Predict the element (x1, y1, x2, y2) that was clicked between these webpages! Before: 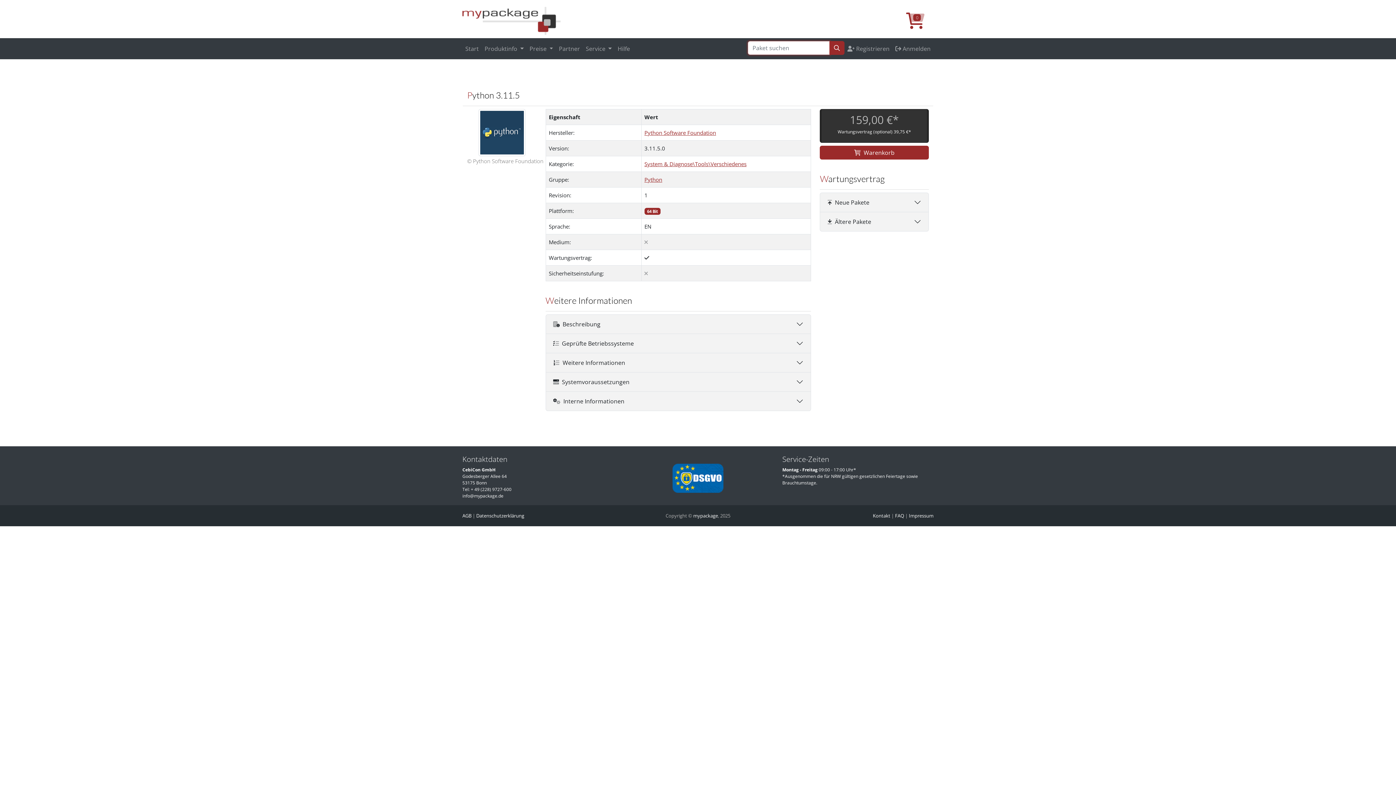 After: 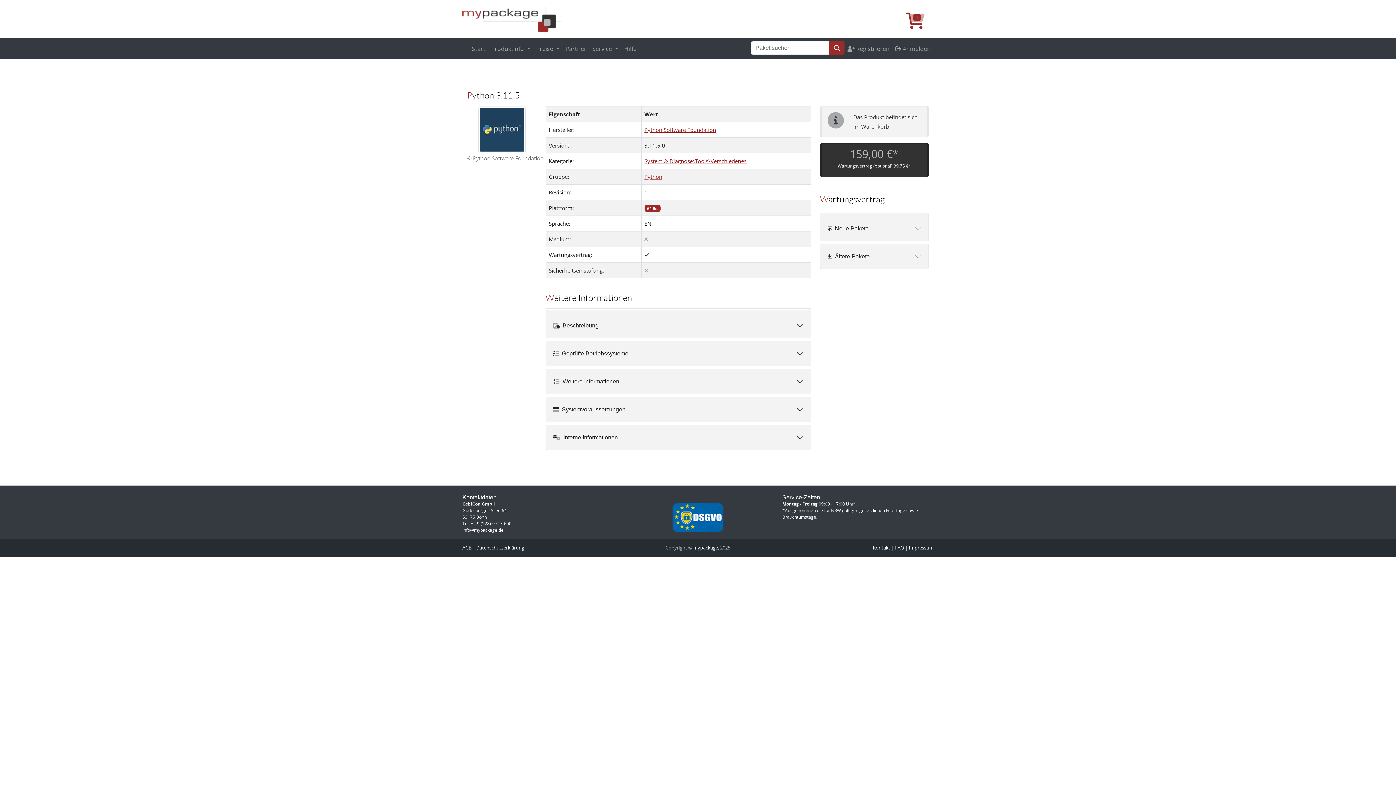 Action: bbox: (820, 145, 929, 159) label: Warenkorb